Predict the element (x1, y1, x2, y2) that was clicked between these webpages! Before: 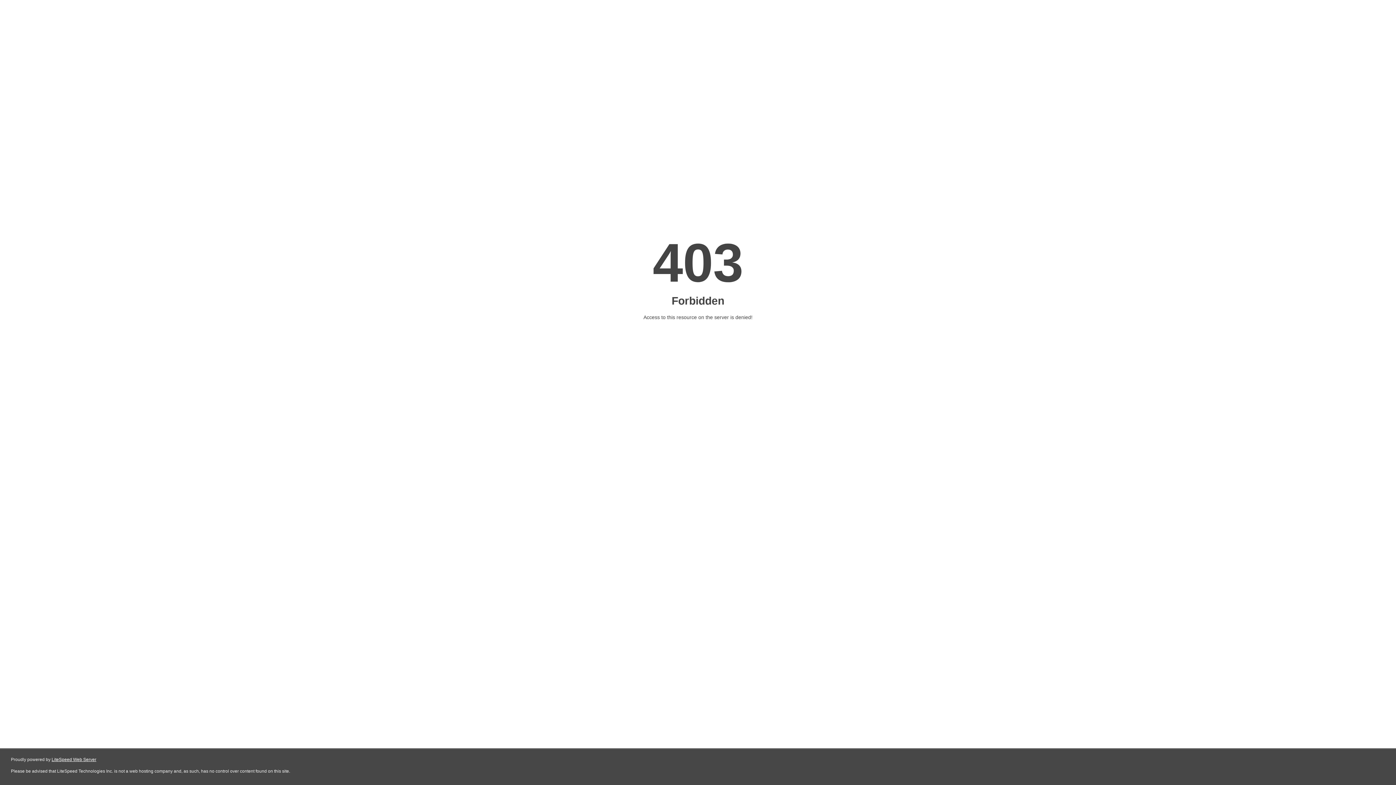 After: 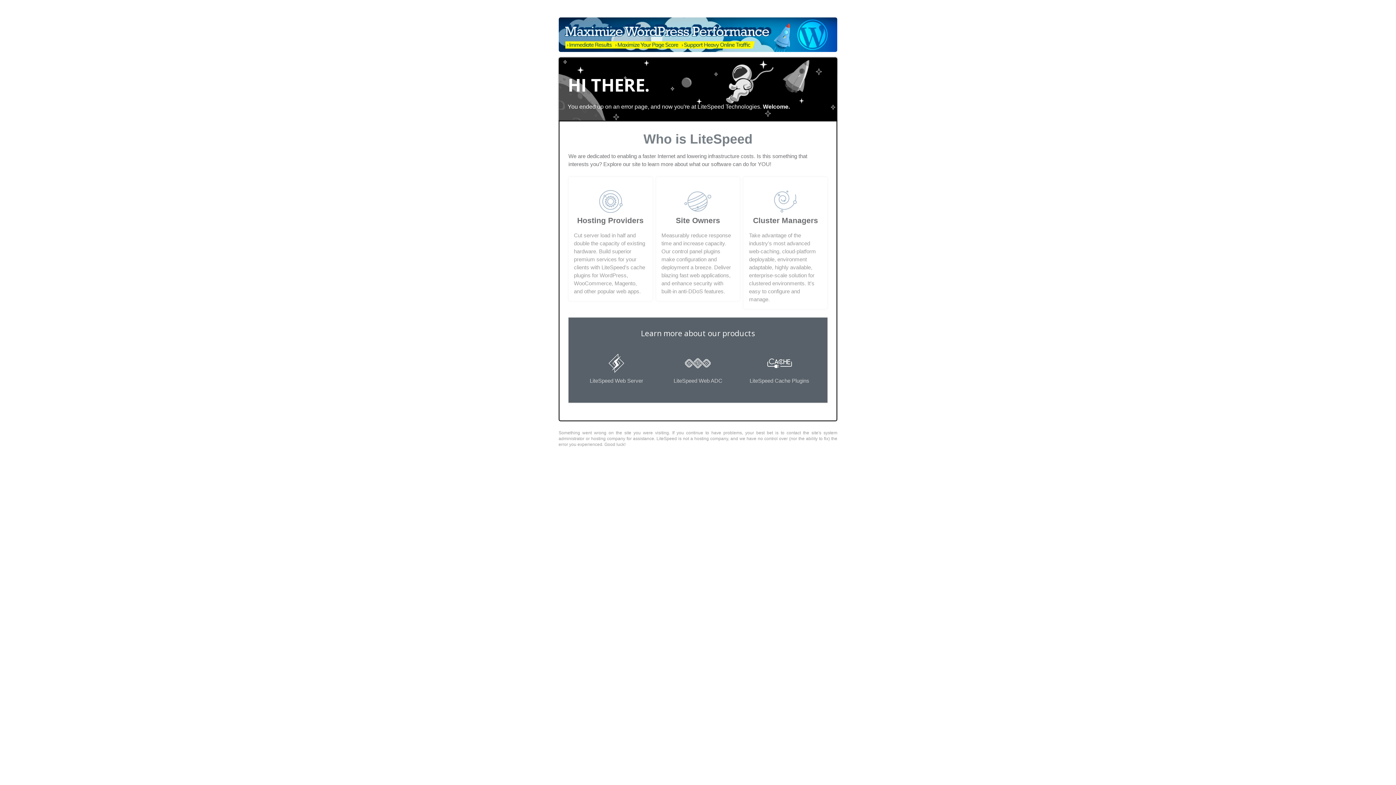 Action: bbox: (51, 757, 96, 762) label: LiteSpeed Web Server